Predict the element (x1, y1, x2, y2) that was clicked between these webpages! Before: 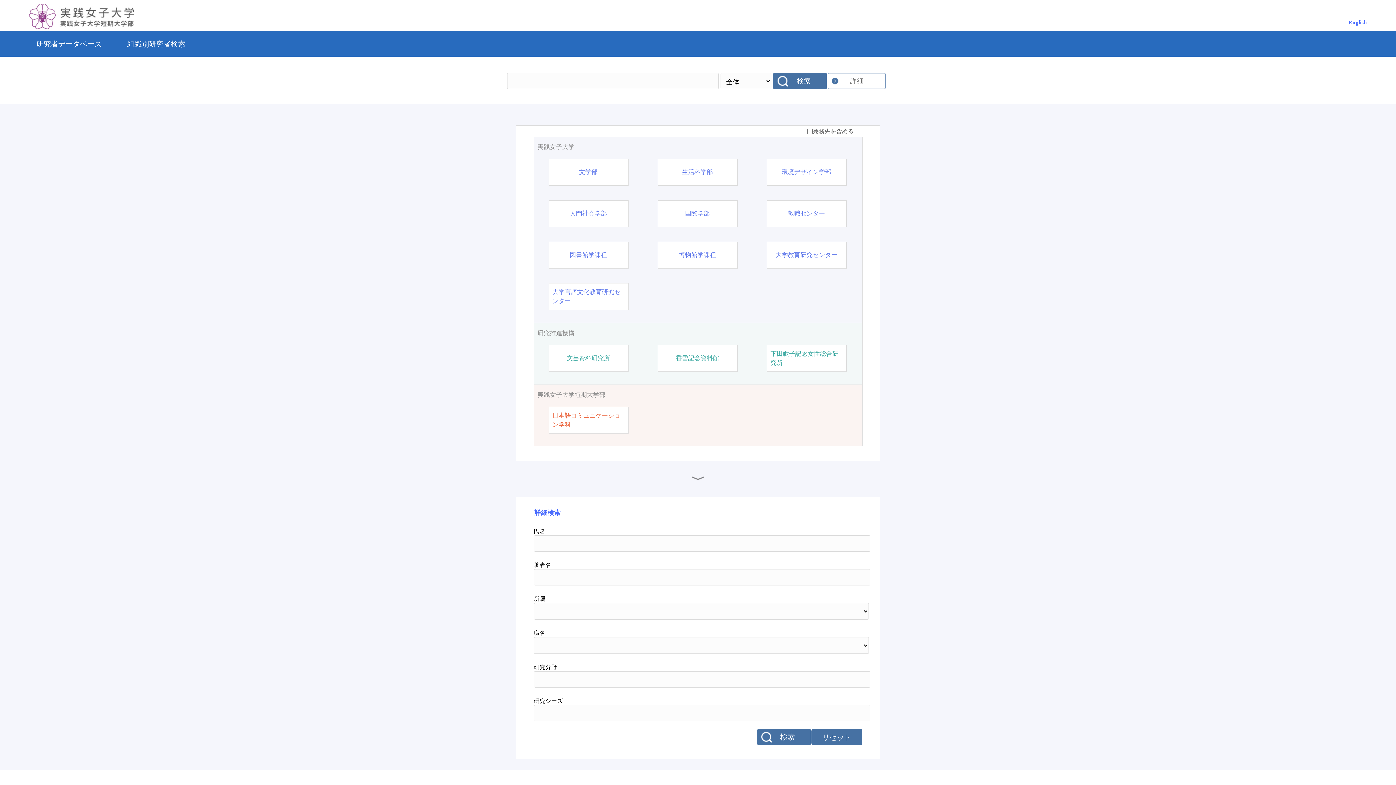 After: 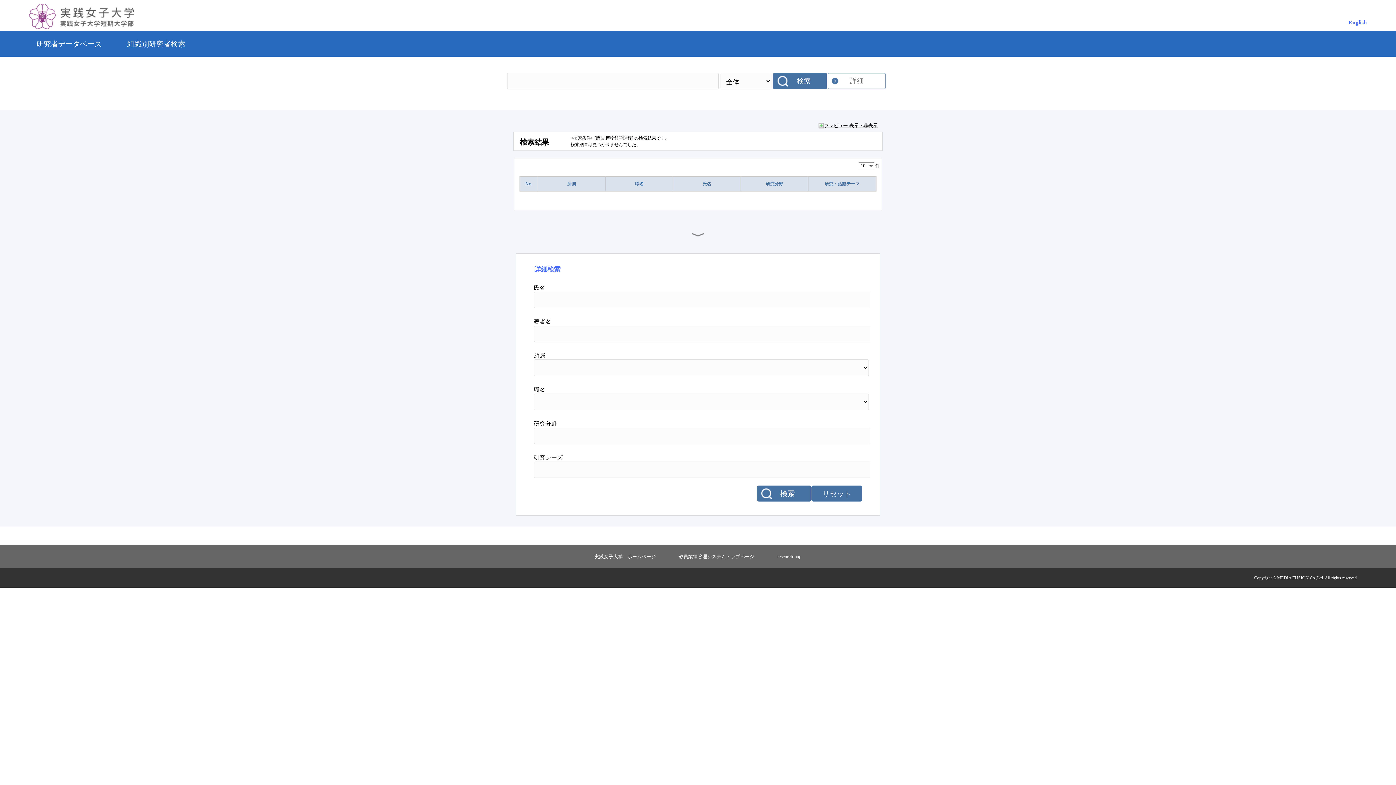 Action: bbox: (679, 250, 716, 259) label: 博物館学課程